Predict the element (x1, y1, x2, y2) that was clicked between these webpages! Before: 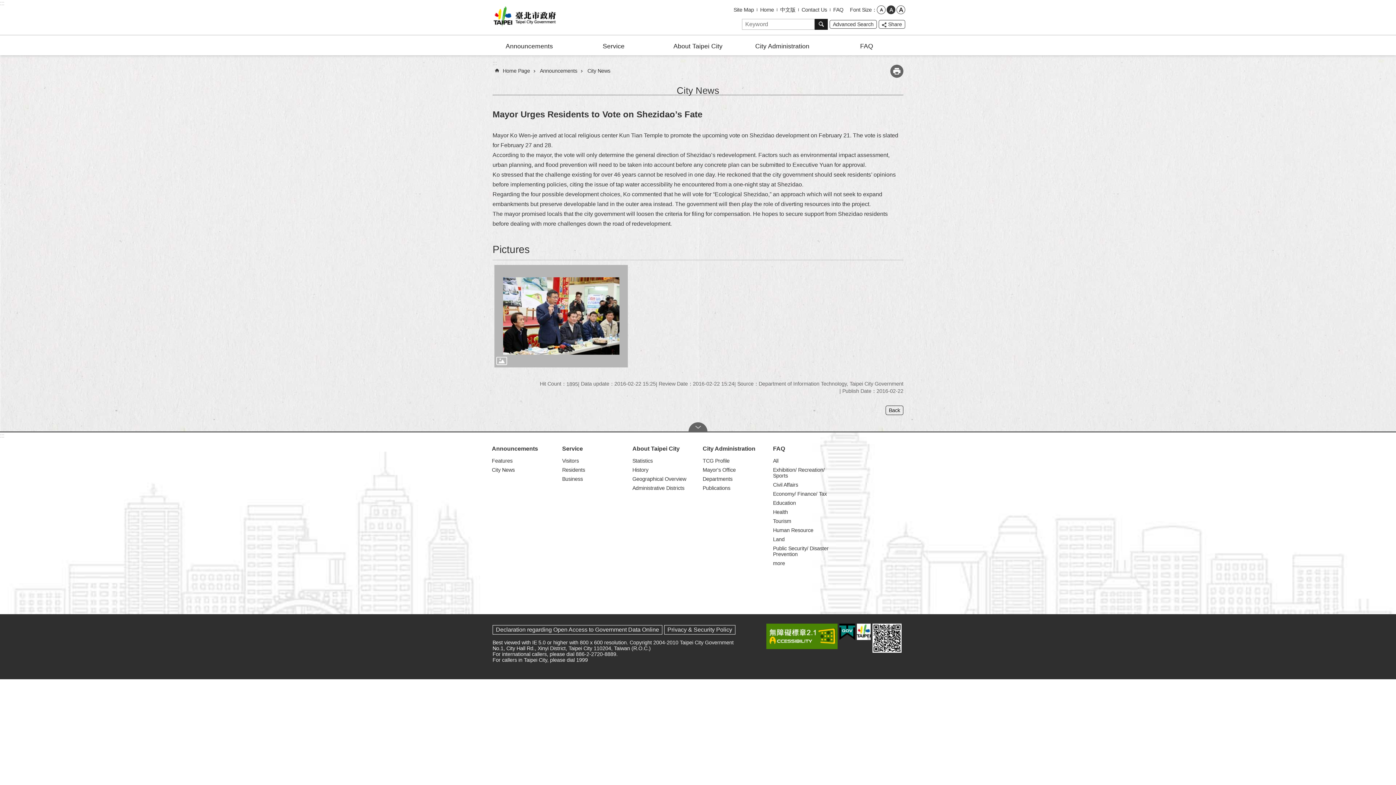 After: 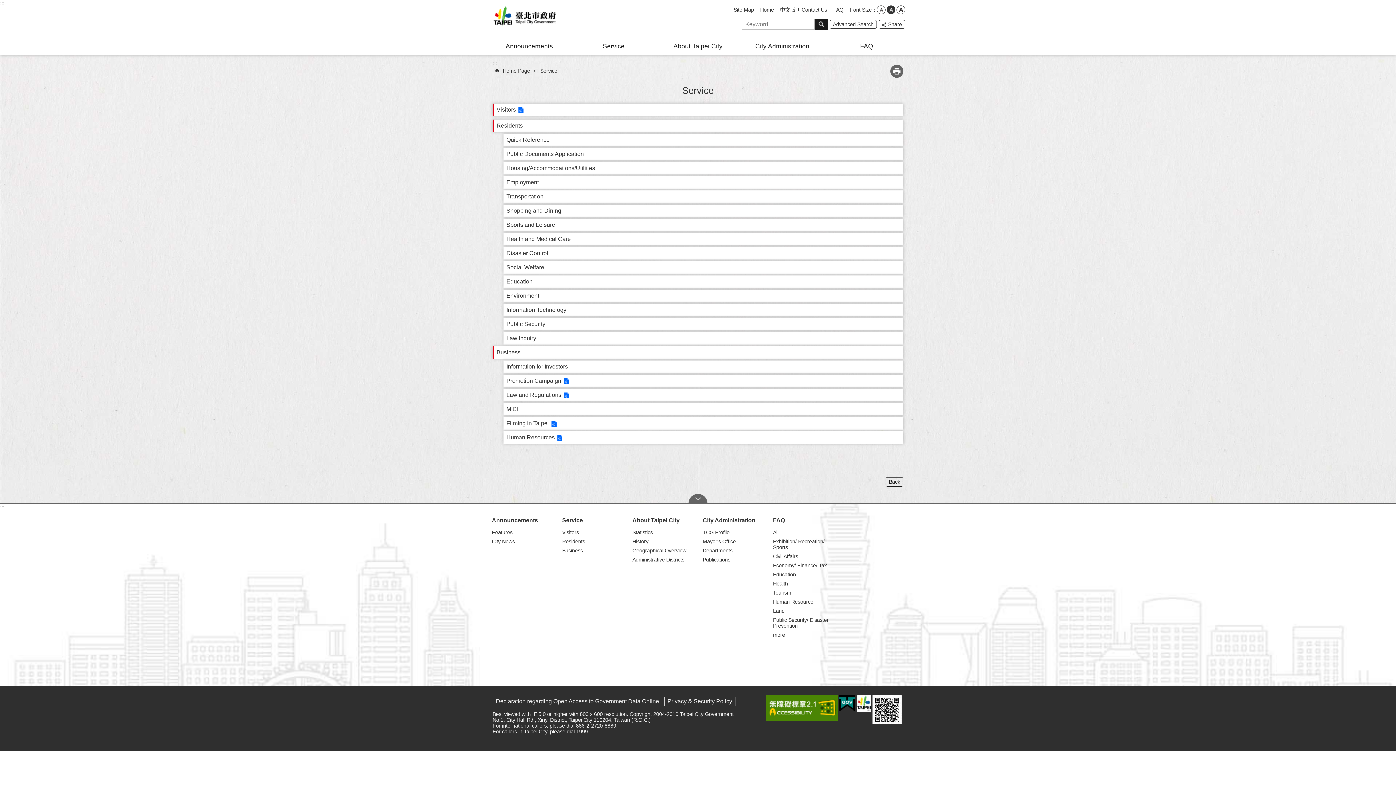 Action: label: Service bbox: (559, 443, 626, 454)